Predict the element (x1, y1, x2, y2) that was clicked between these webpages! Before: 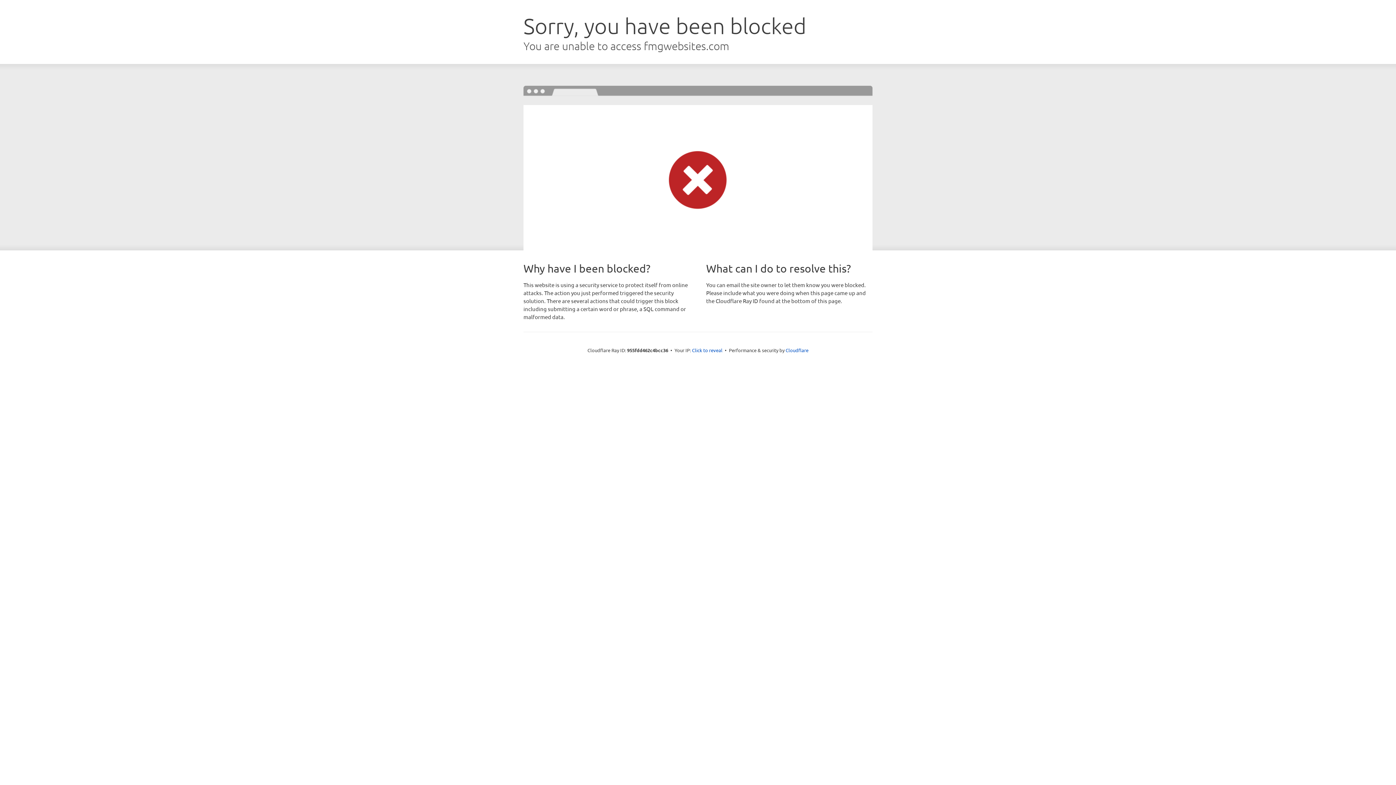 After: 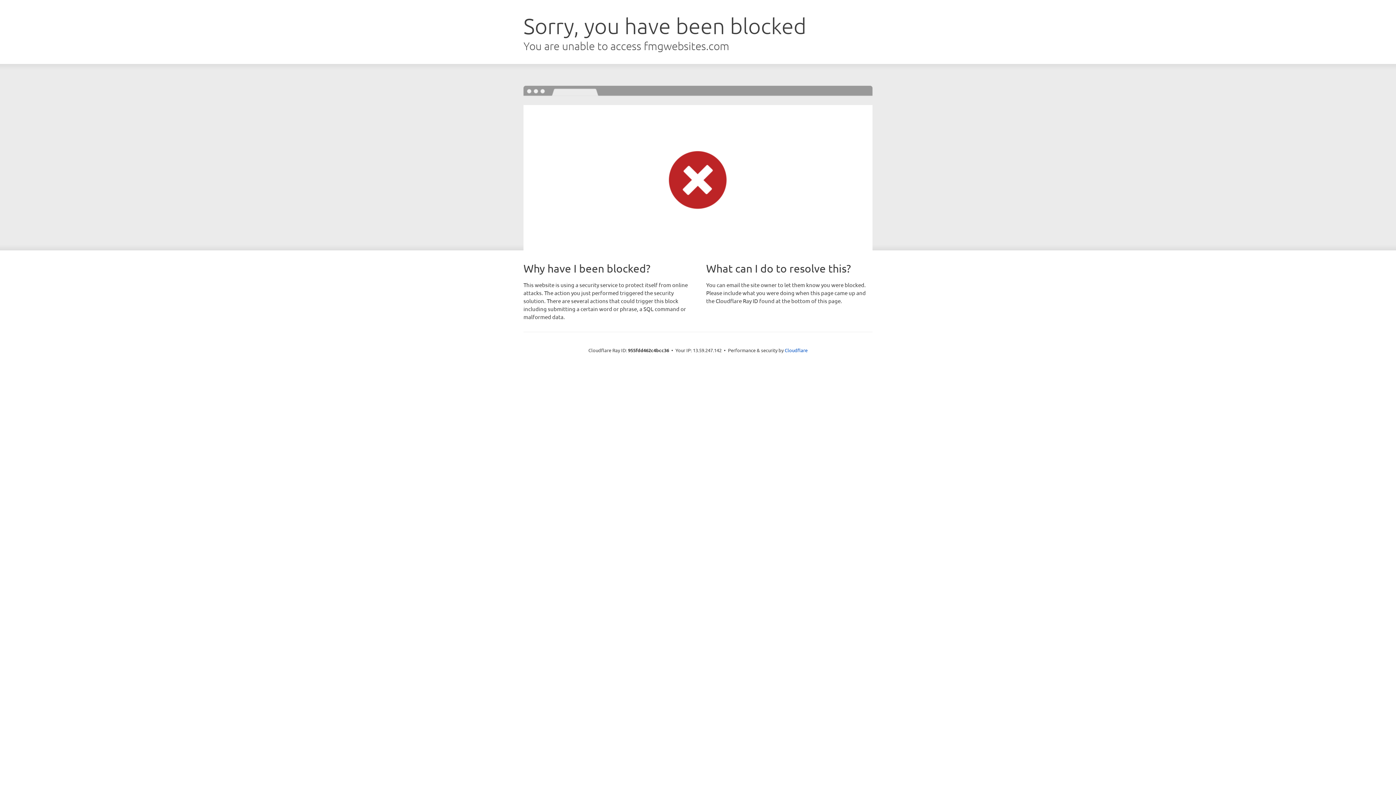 Action: label: Click to reveal bbox: (692, 346, 722, 353)